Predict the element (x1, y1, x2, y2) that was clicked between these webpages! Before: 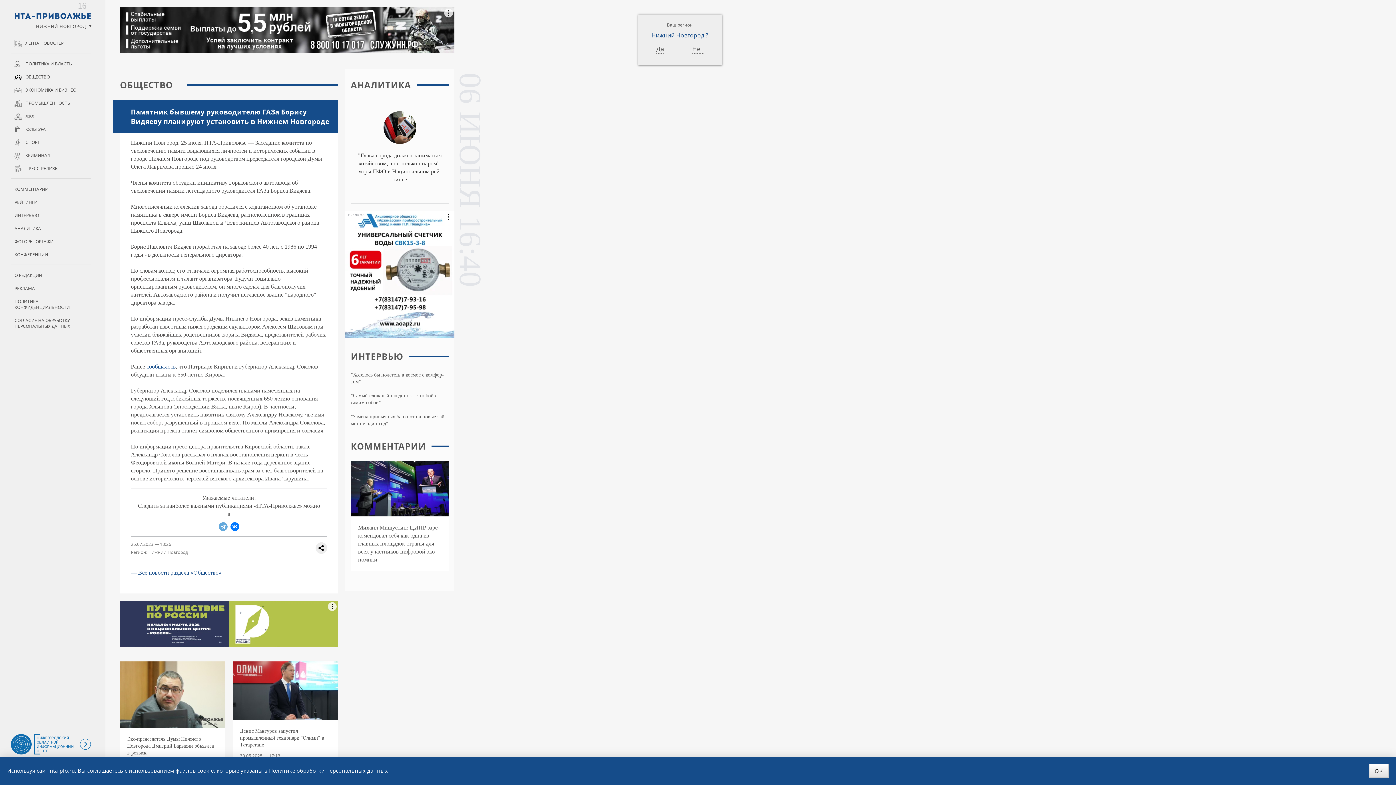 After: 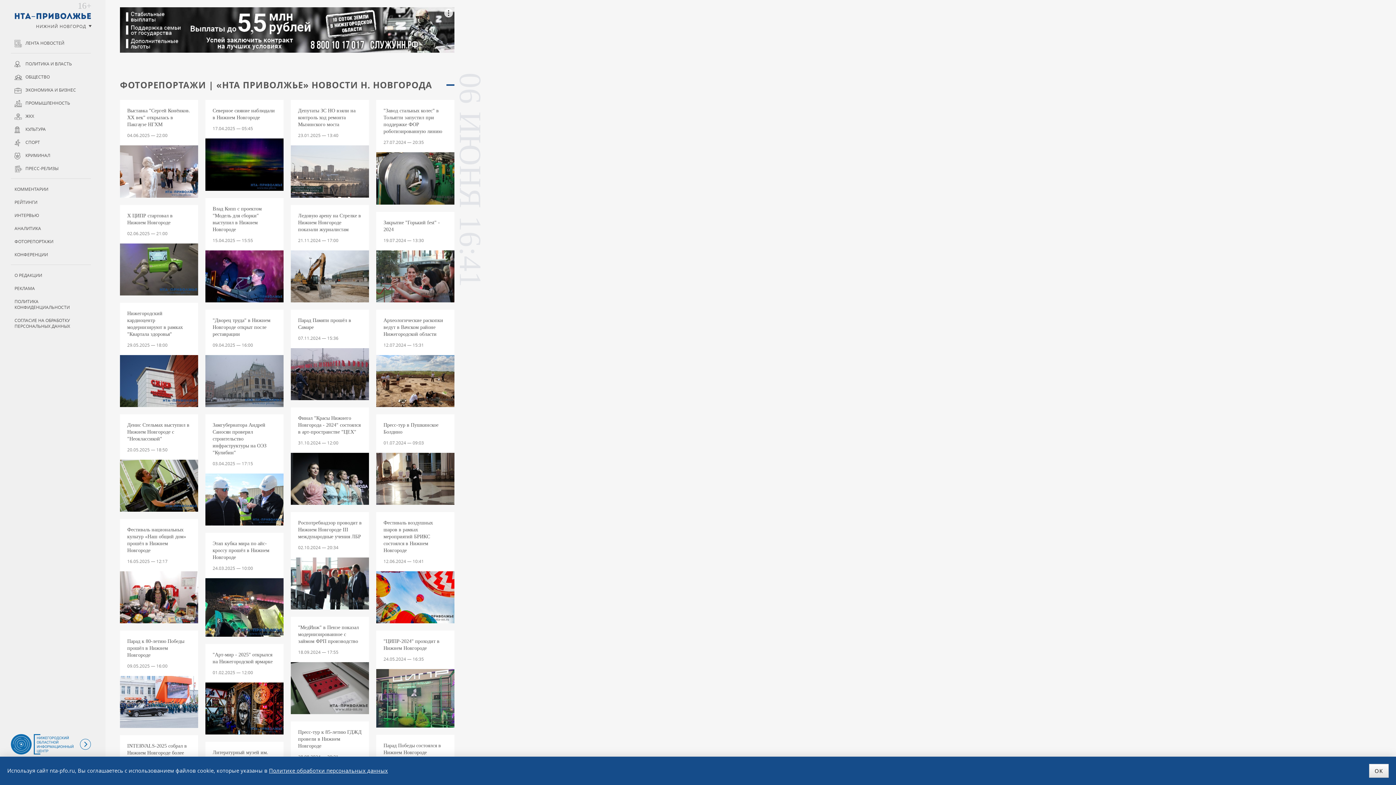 Action: bbox: (10, 234, 90, 248) label: ФОТОРЕПОРТАЖИ